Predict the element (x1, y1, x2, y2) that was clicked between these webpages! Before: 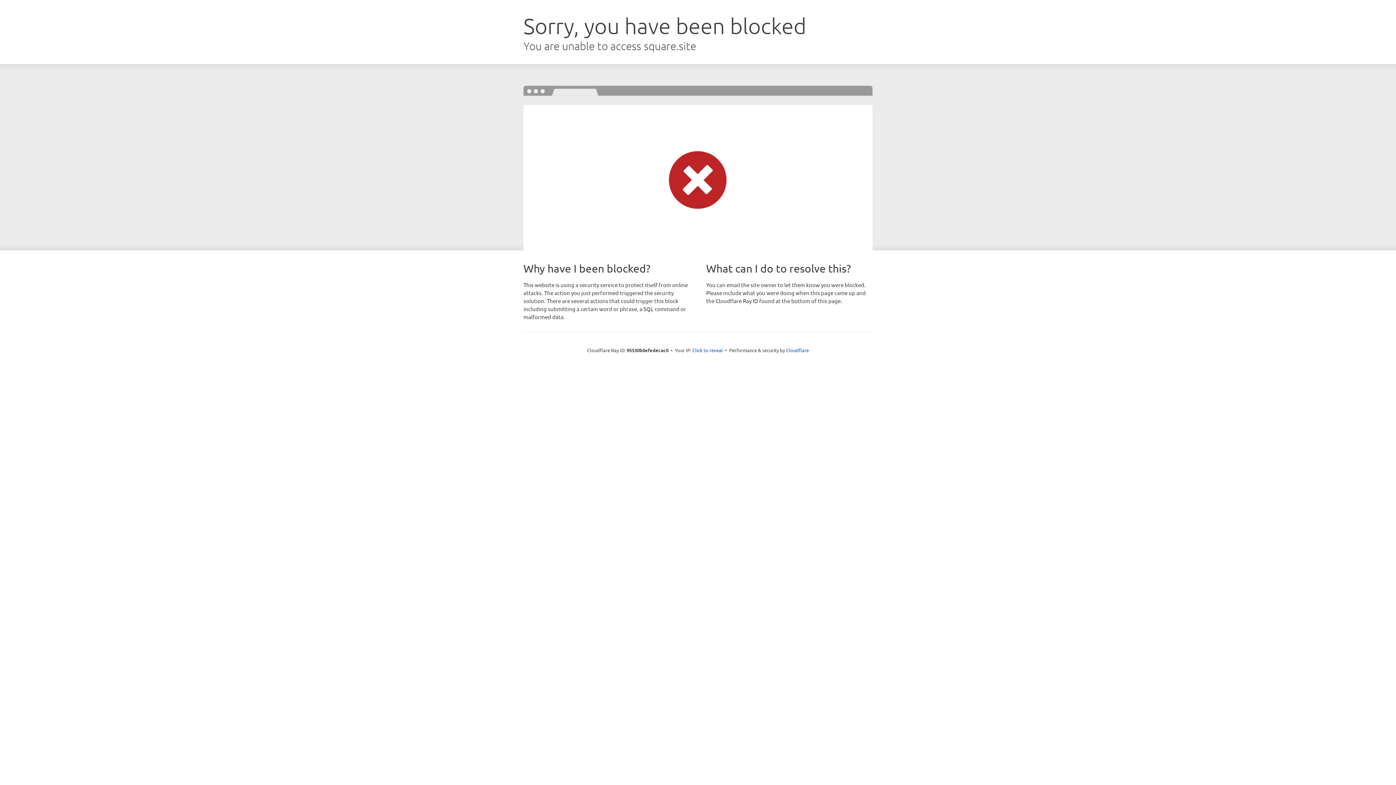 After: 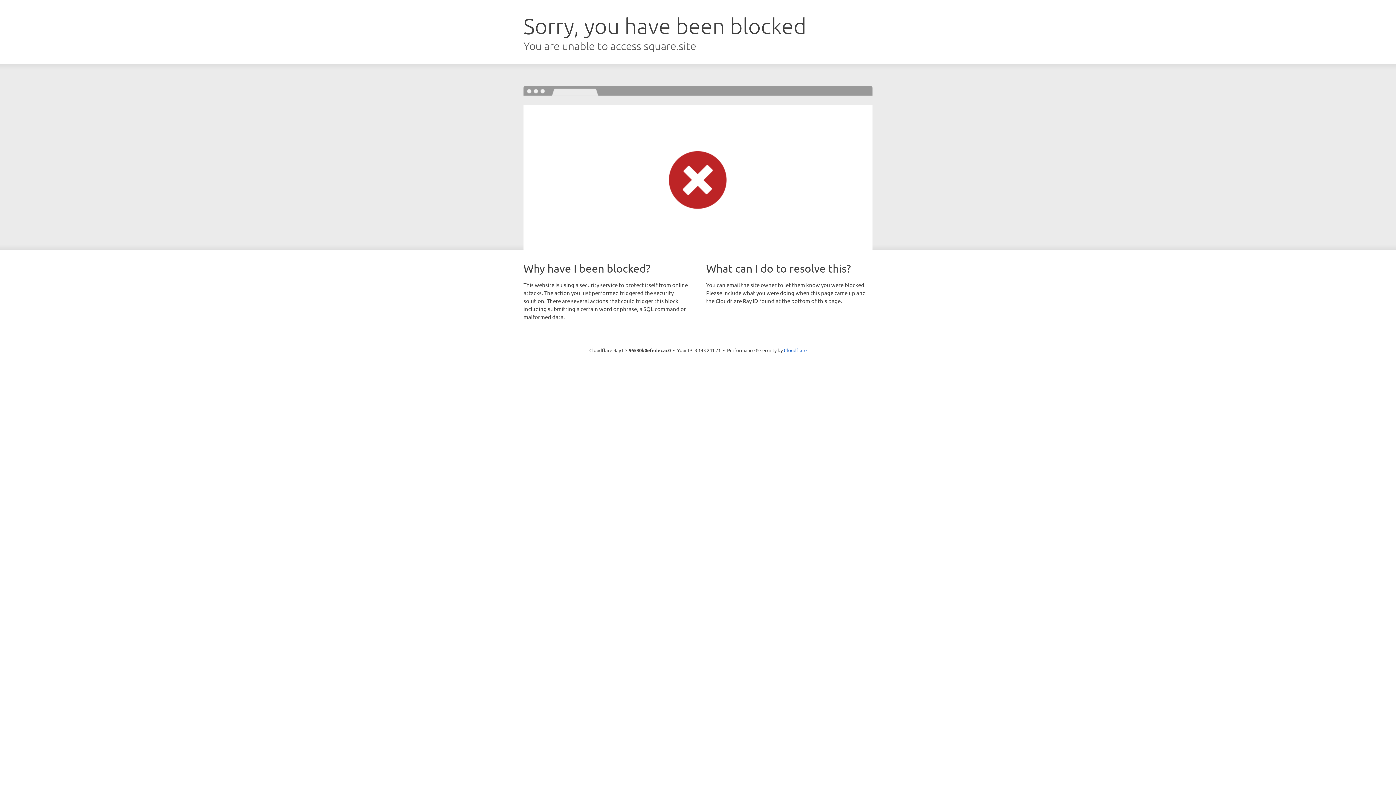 Action: label: Click to reveal bbox: (692, 346, 723, 353)